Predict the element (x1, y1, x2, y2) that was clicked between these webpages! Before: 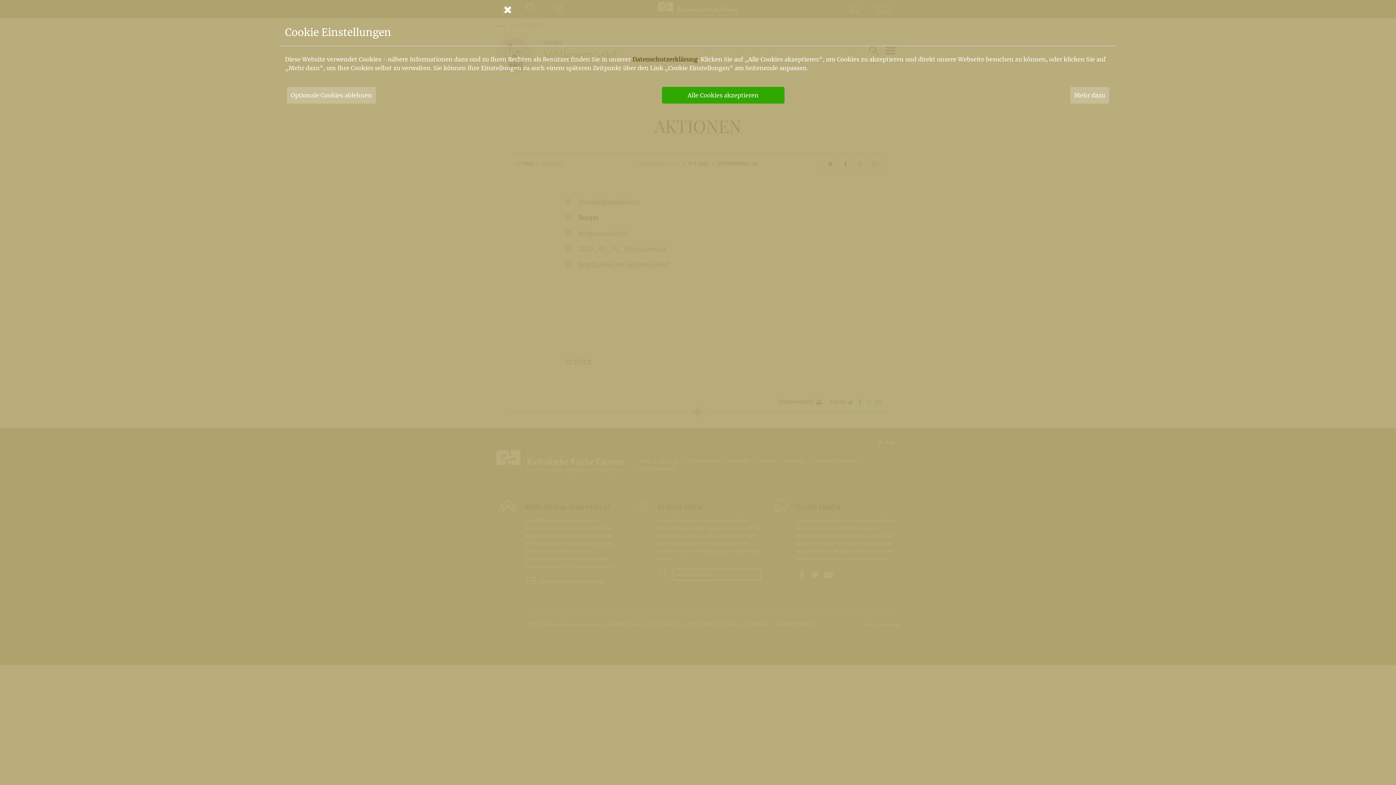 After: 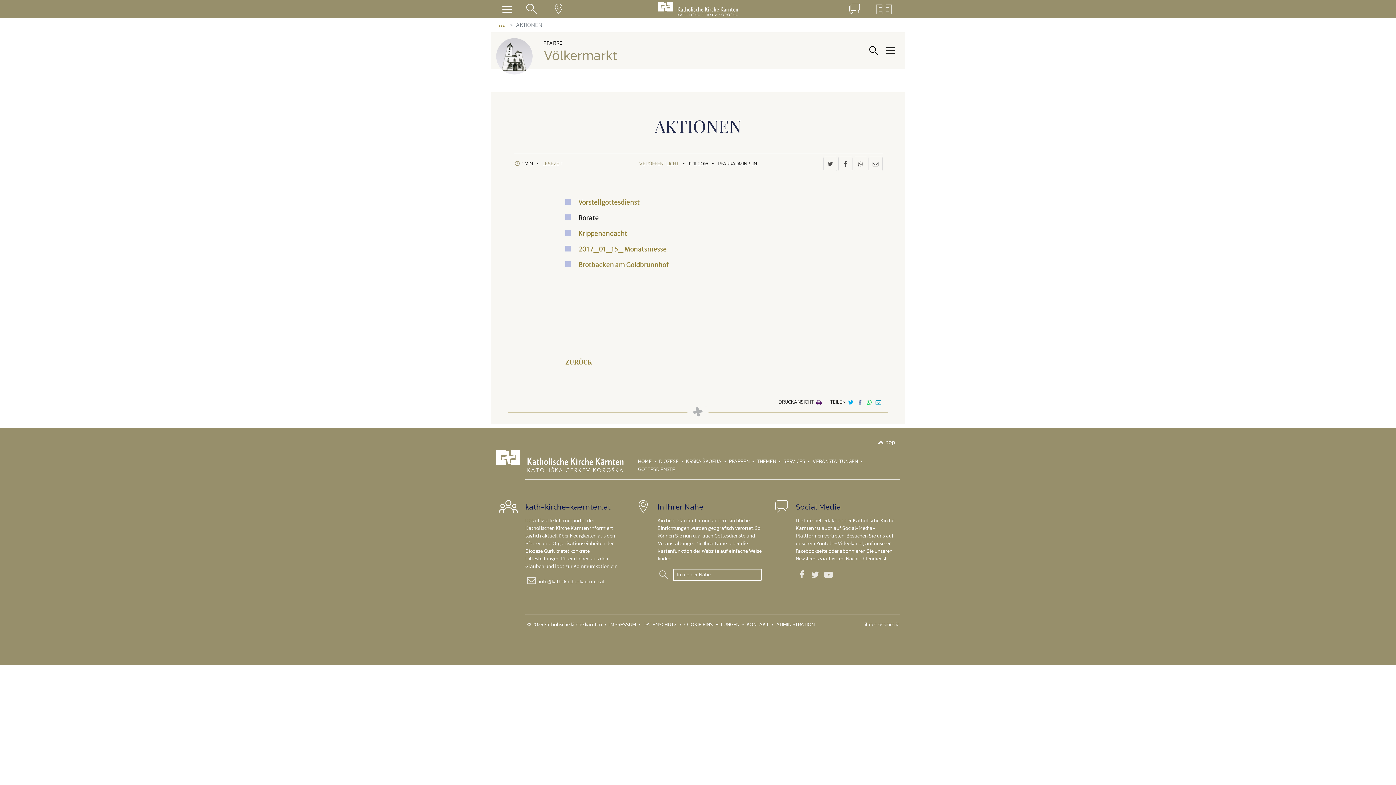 Action: bbox: (286, 86, 376, 103) label: Optionale Cookies ablehnen